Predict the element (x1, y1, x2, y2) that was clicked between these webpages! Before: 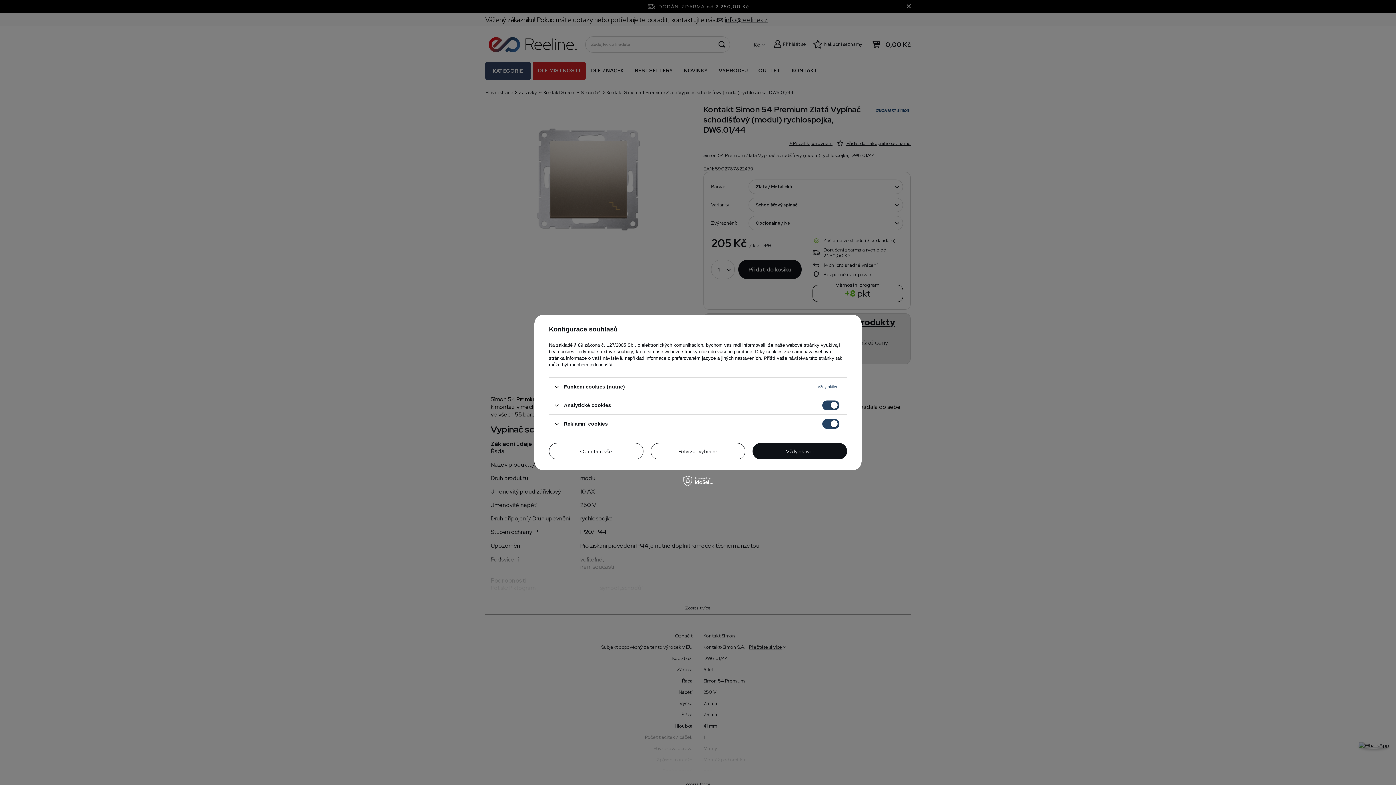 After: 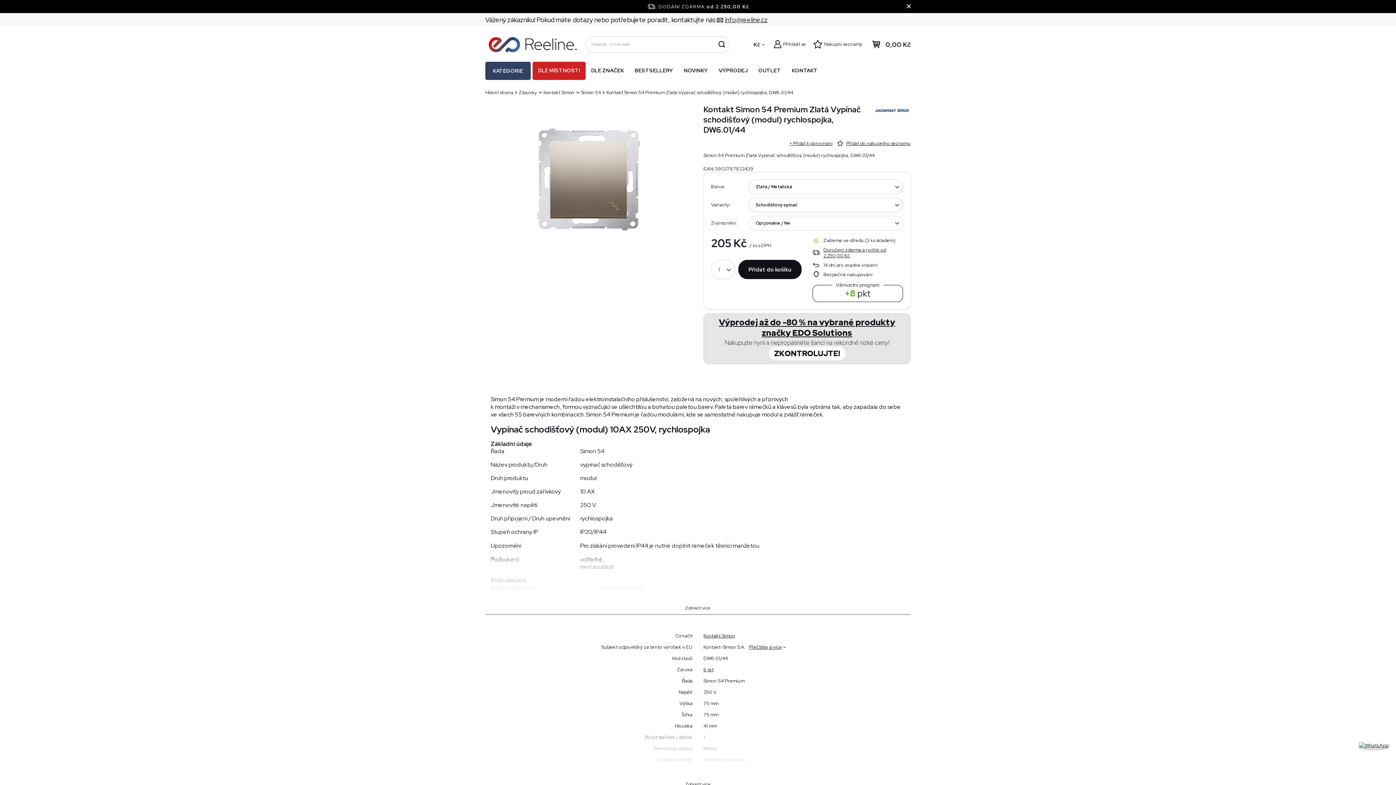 Action: bbox: (752, 443, 847, 459) label: Vždy aktivní